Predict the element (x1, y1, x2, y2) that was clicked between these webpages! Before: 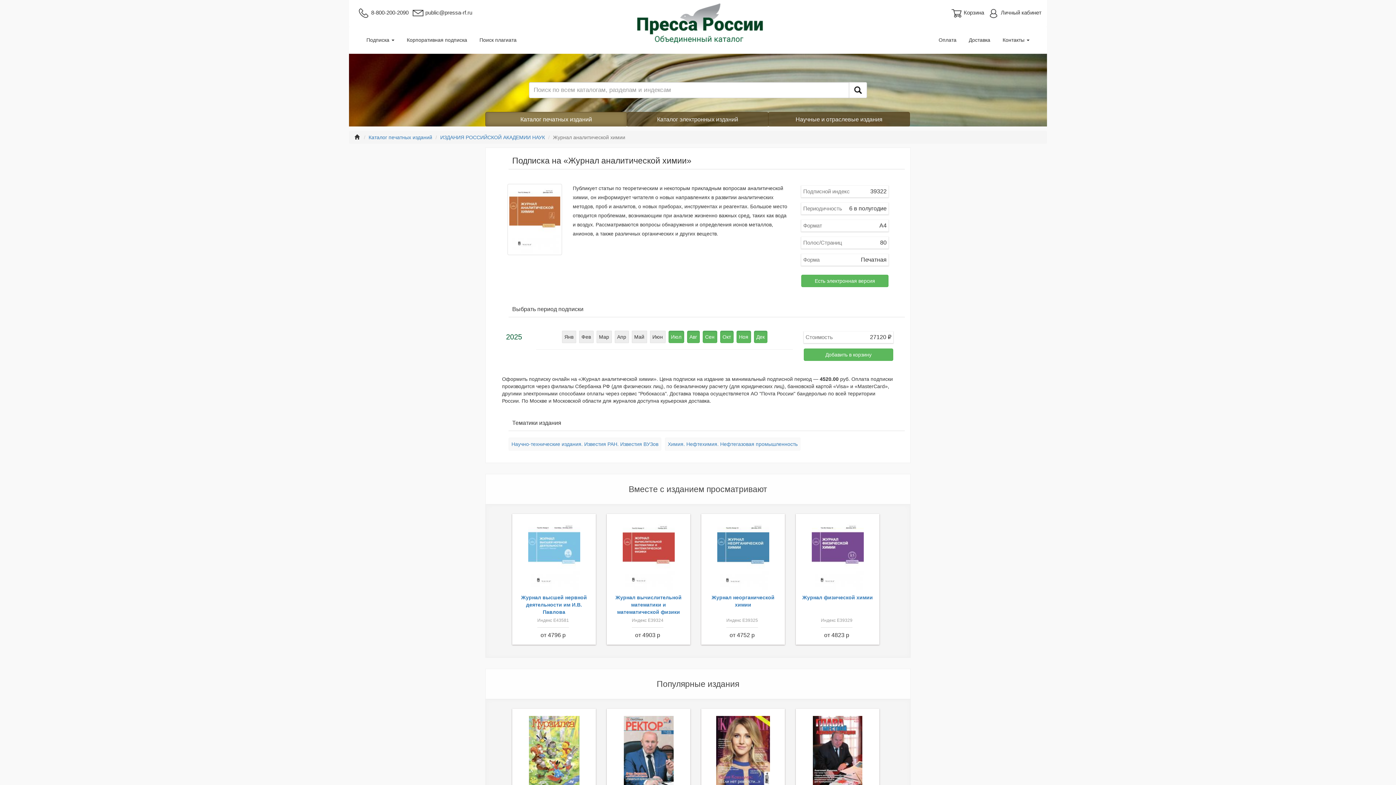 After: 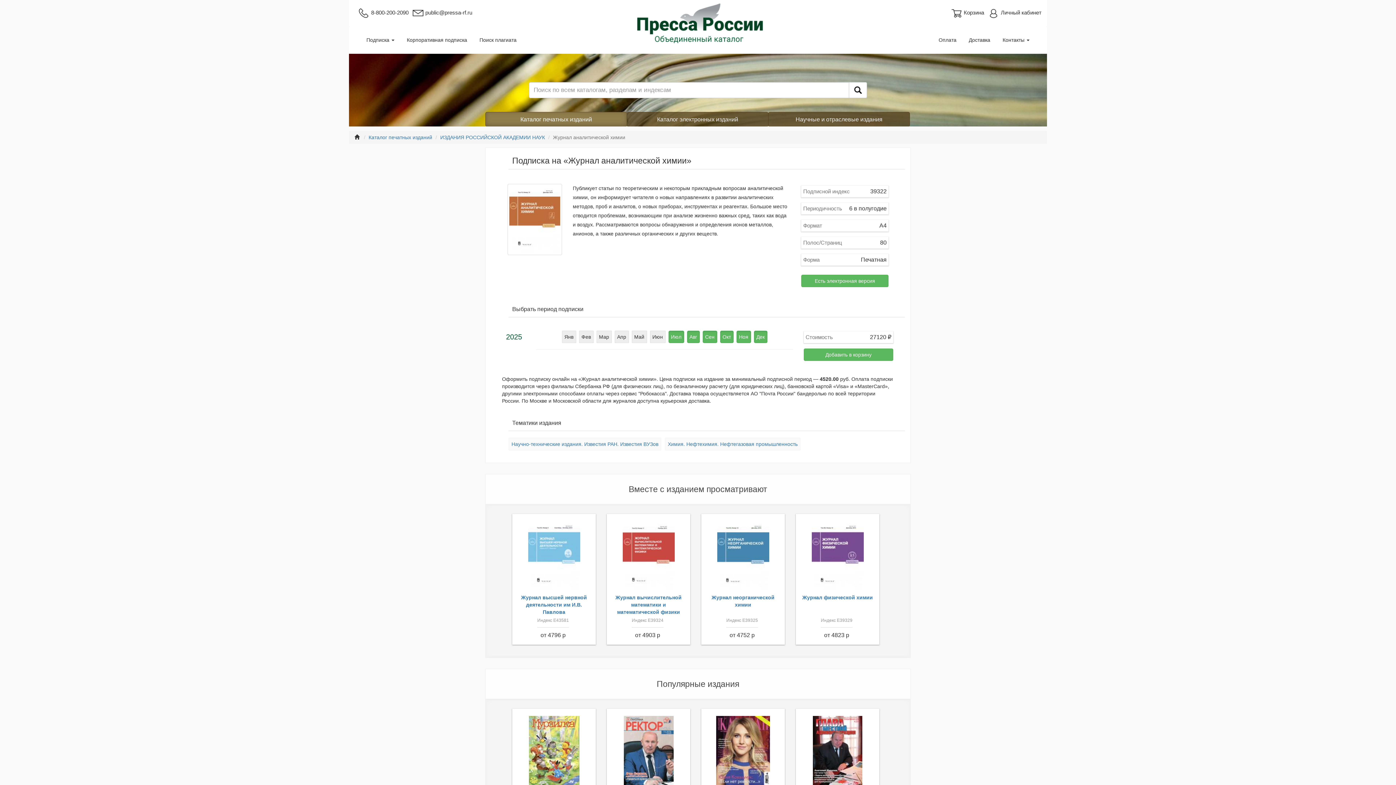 Action: label: Апр bbox: (614, 330, 628, 343)